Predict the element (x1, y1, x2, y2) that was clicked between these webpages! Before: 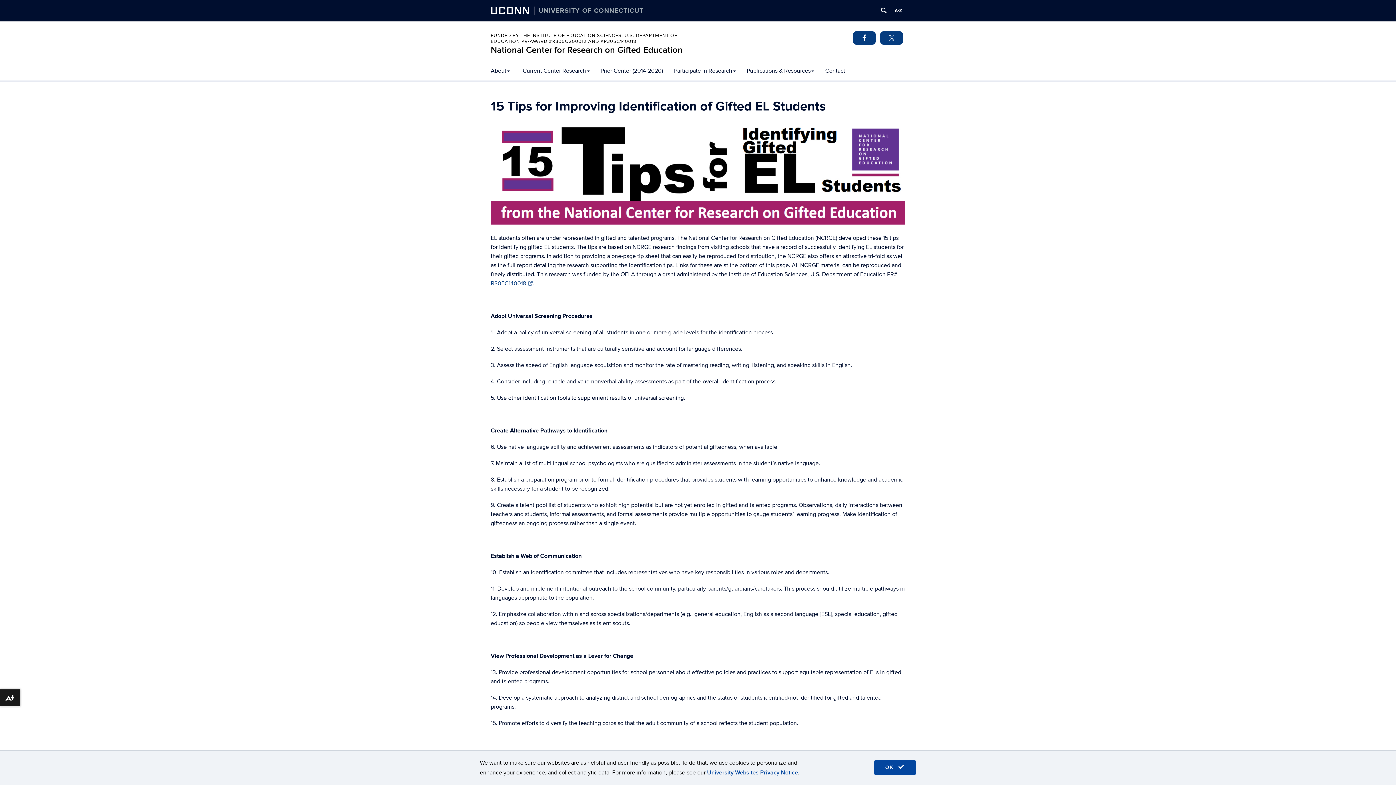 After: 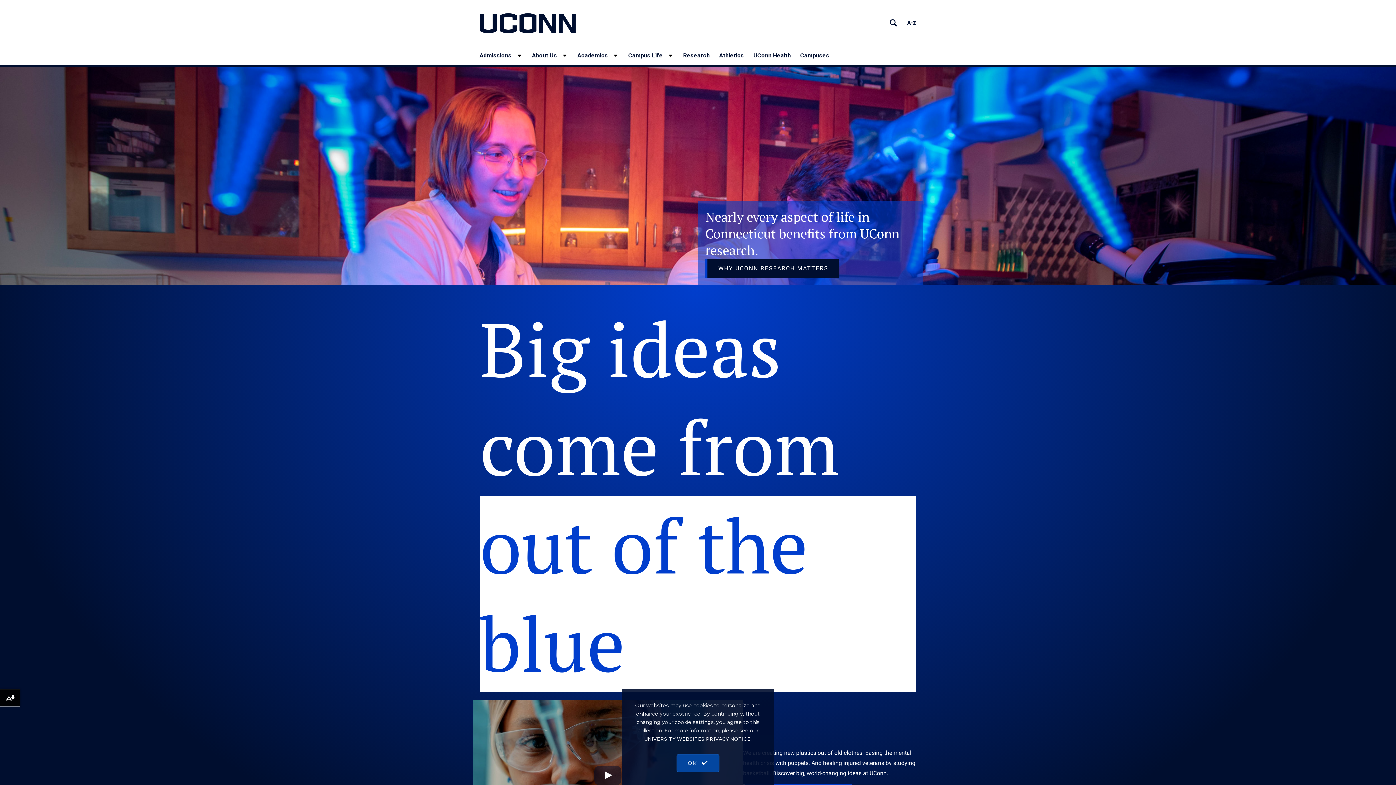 Action: label: UNIVERSITY OF CONNECTICUT bbox: (534, 6, 643, 13)